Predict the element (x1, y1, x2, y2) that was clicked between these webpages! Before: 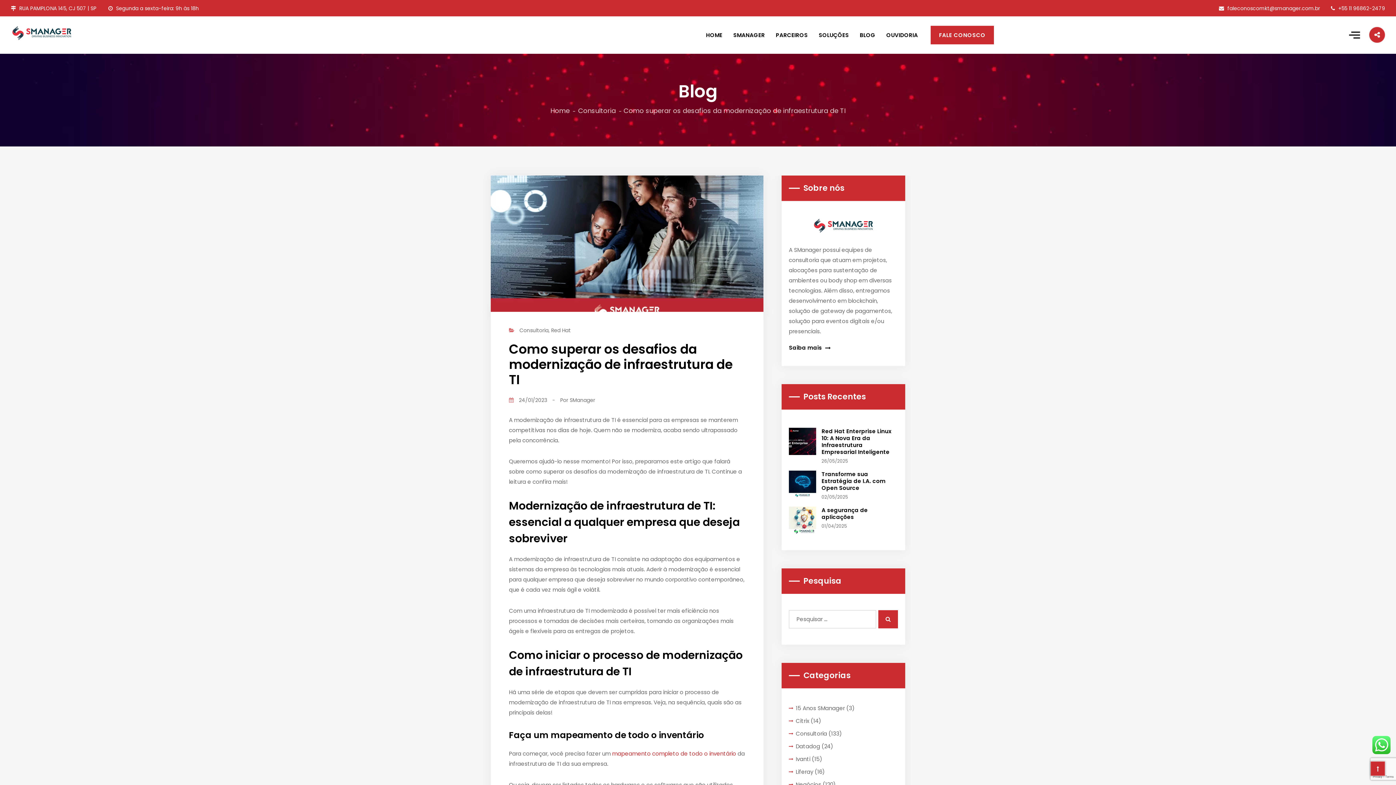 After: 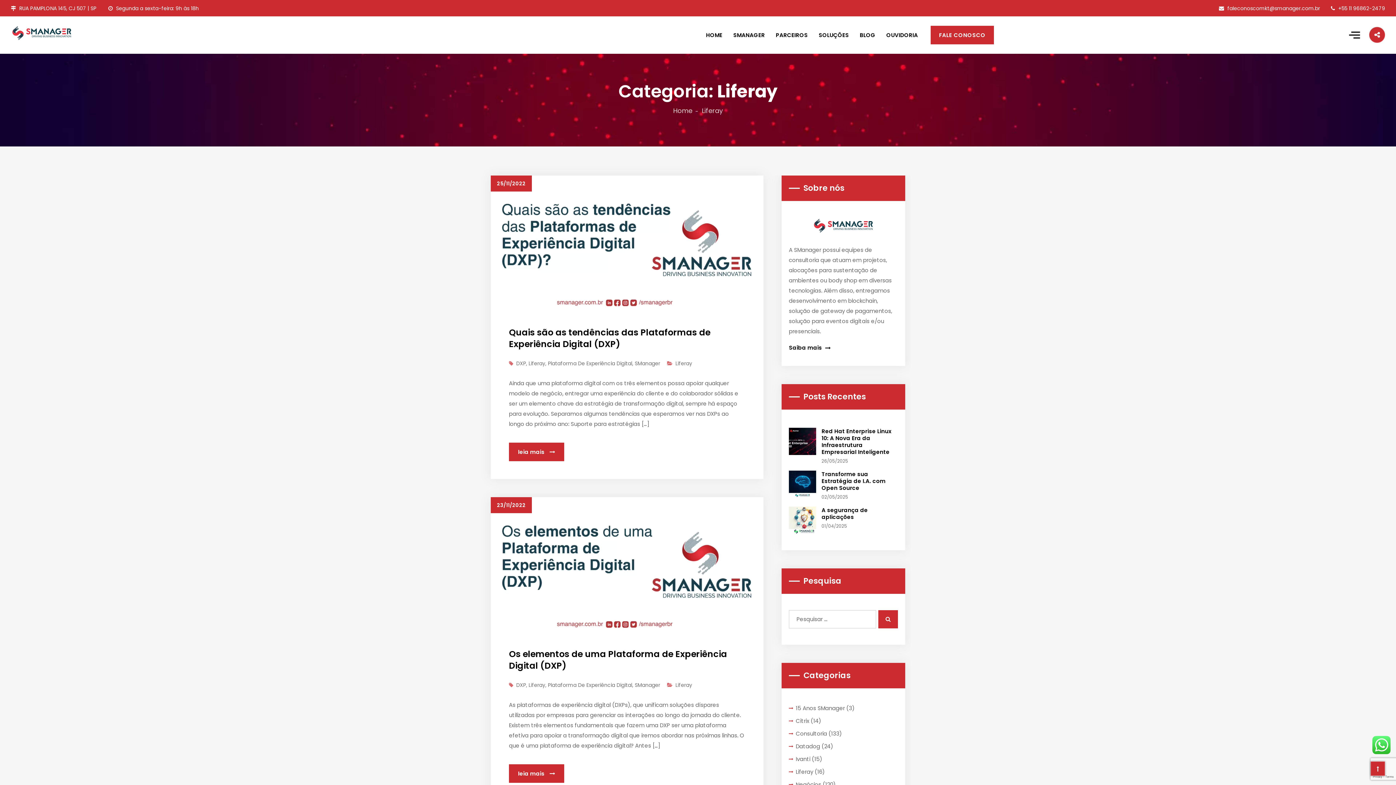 Action: bbox: (796, 768, 813, 777) label: Liferay